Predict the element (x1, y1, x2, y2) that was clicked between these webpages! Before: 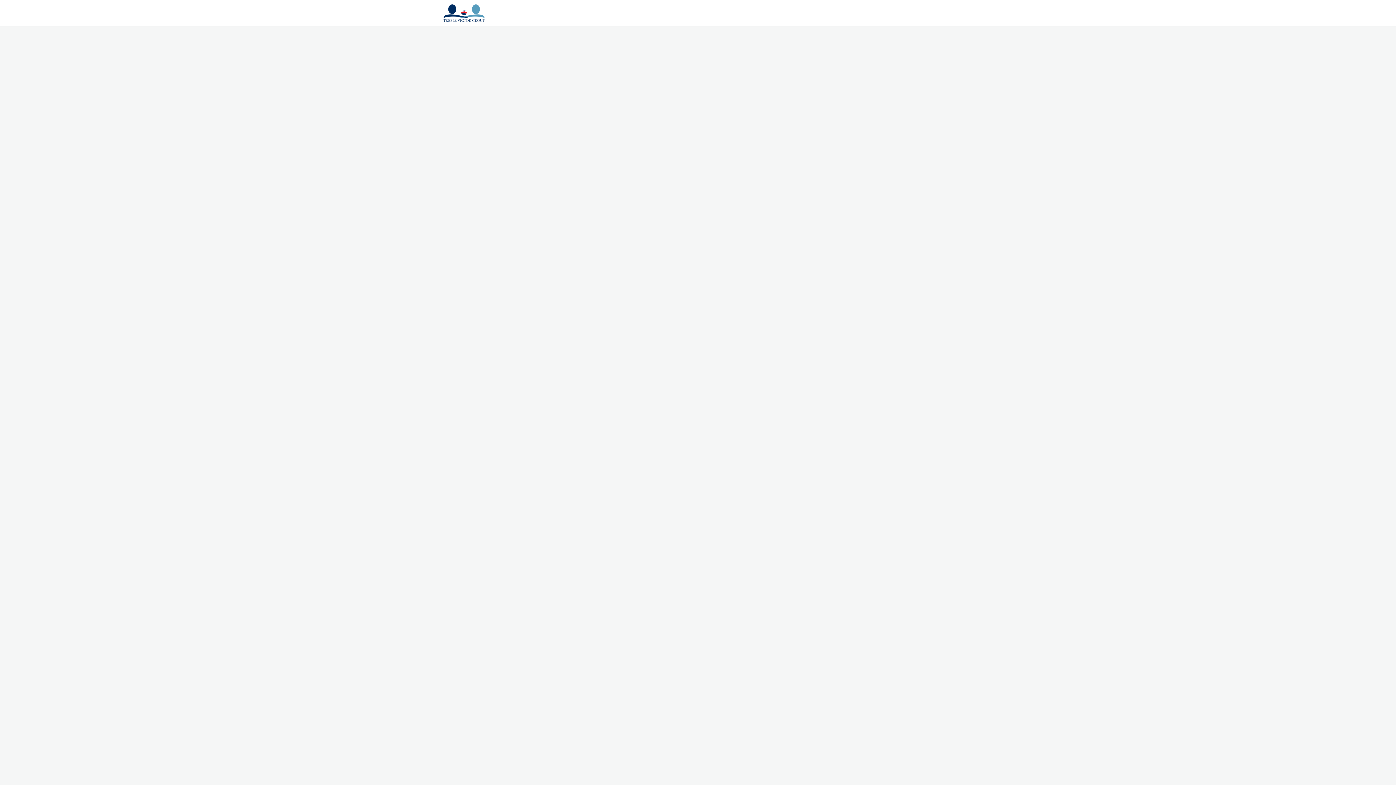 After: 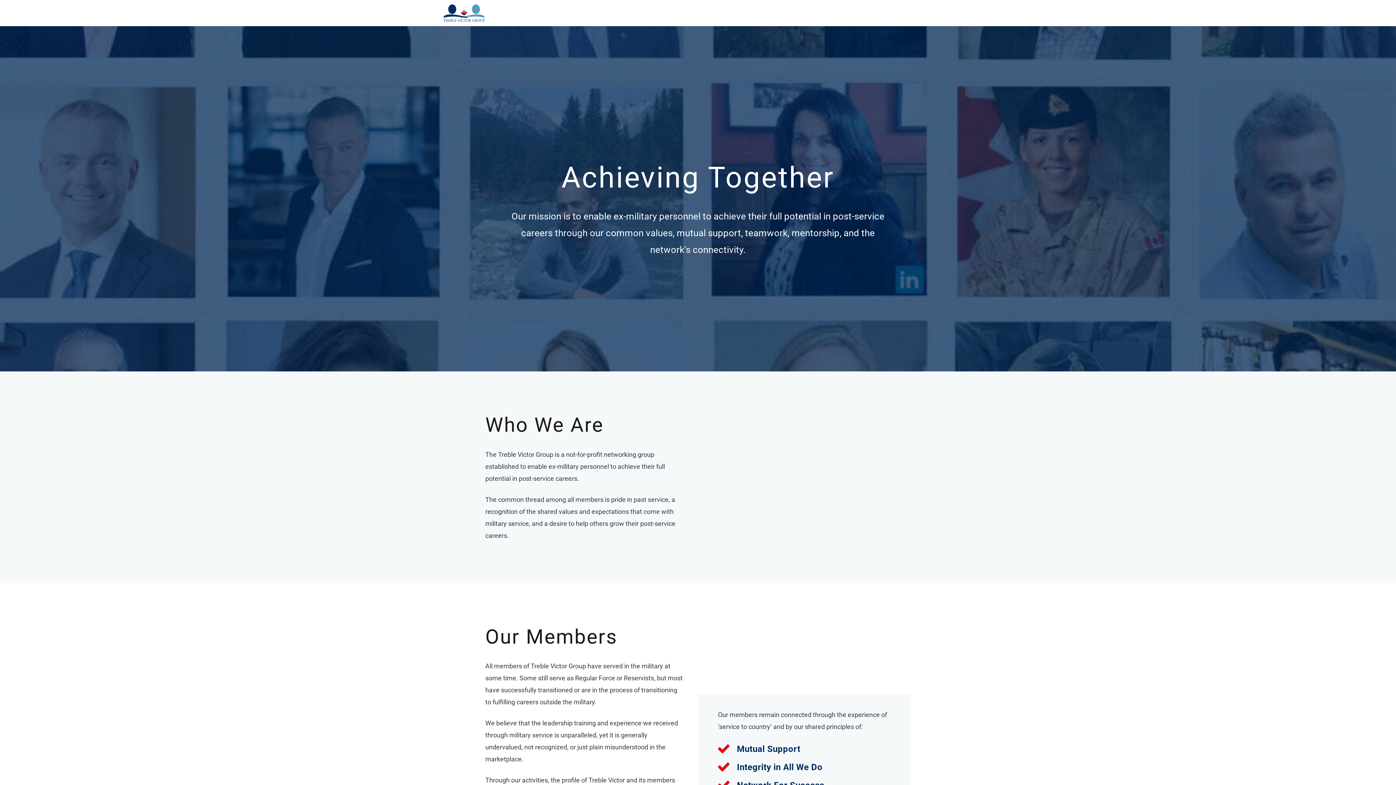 Action: bbox: (491, 0, 514, 26) label: Home